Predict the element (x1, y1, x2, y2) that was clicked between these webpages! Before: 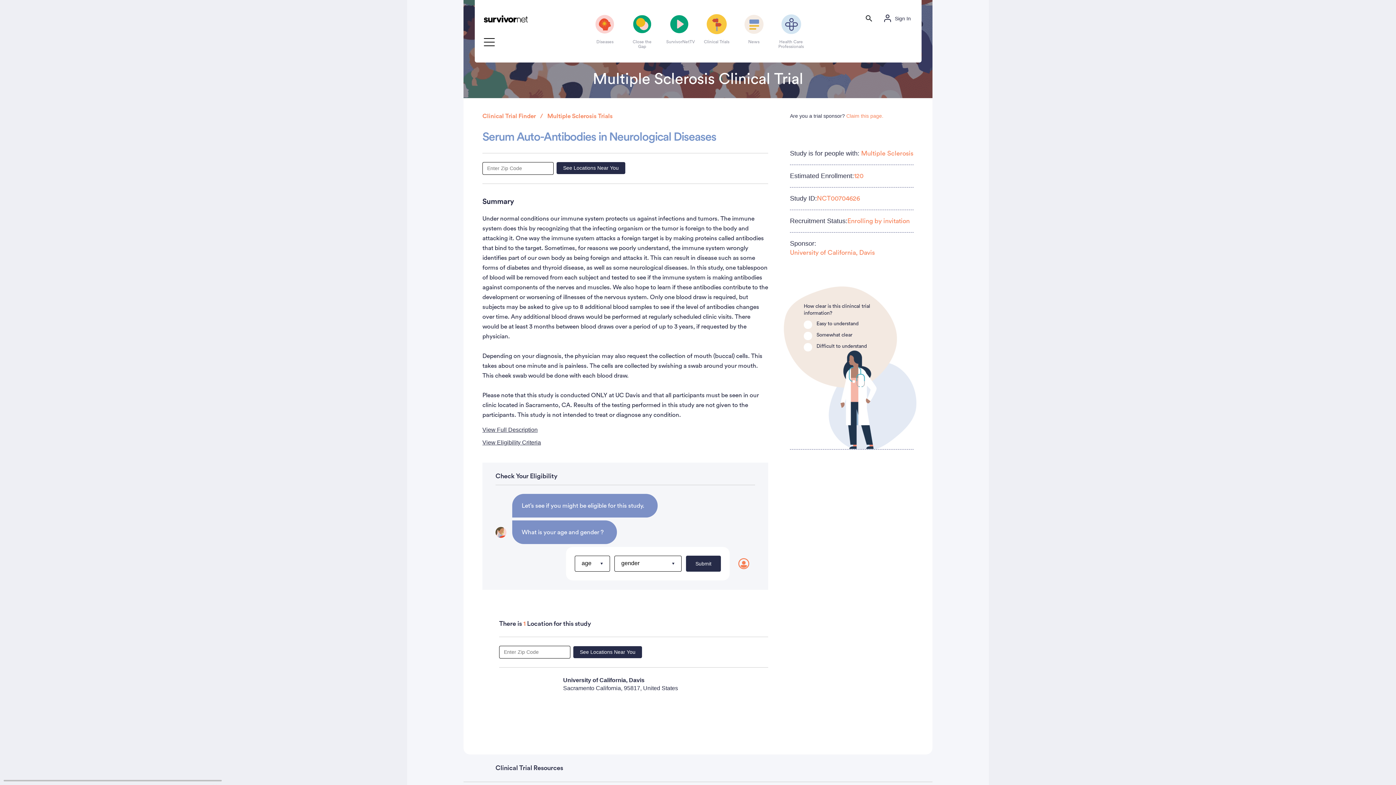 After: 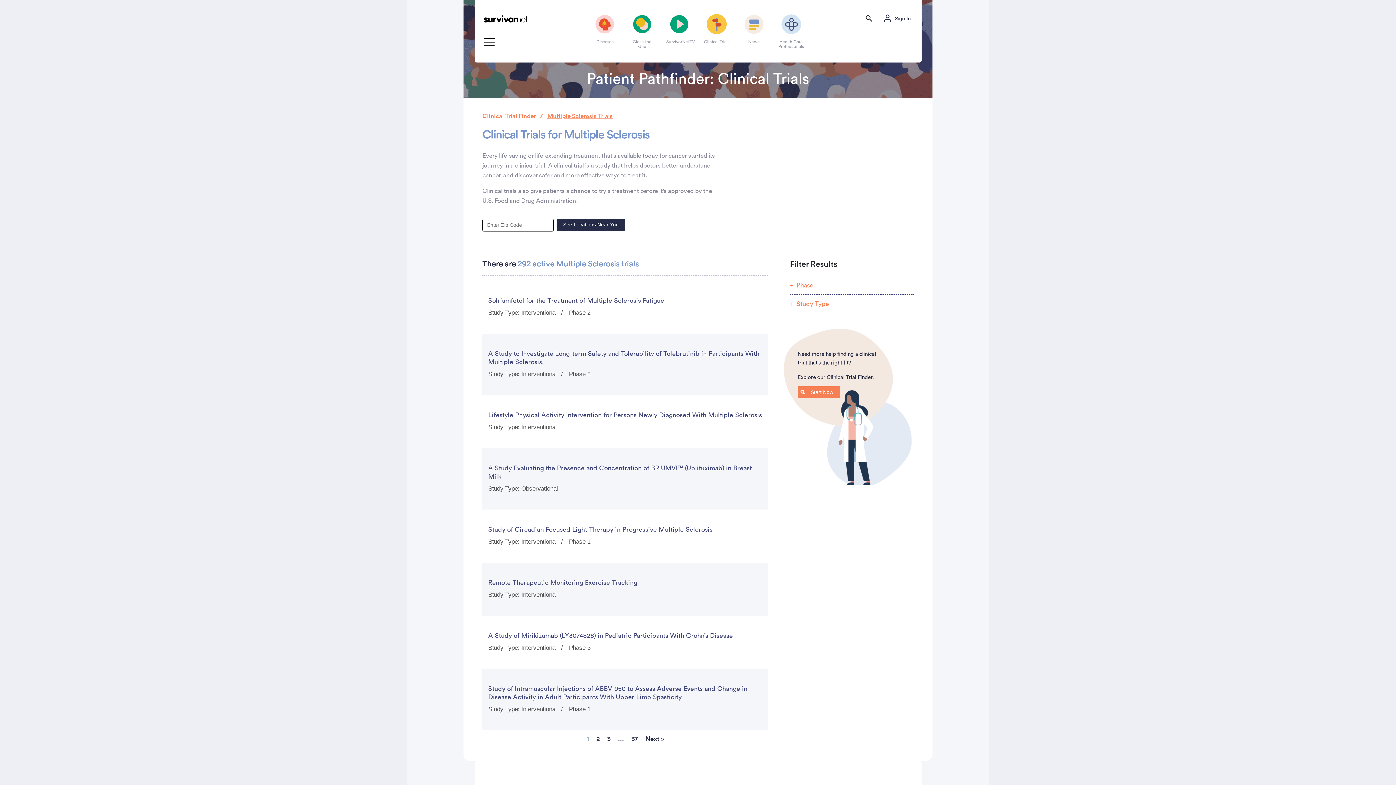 Action: bbox: (547, 111, 612, 121) label: Multiple Sclerosis Trials